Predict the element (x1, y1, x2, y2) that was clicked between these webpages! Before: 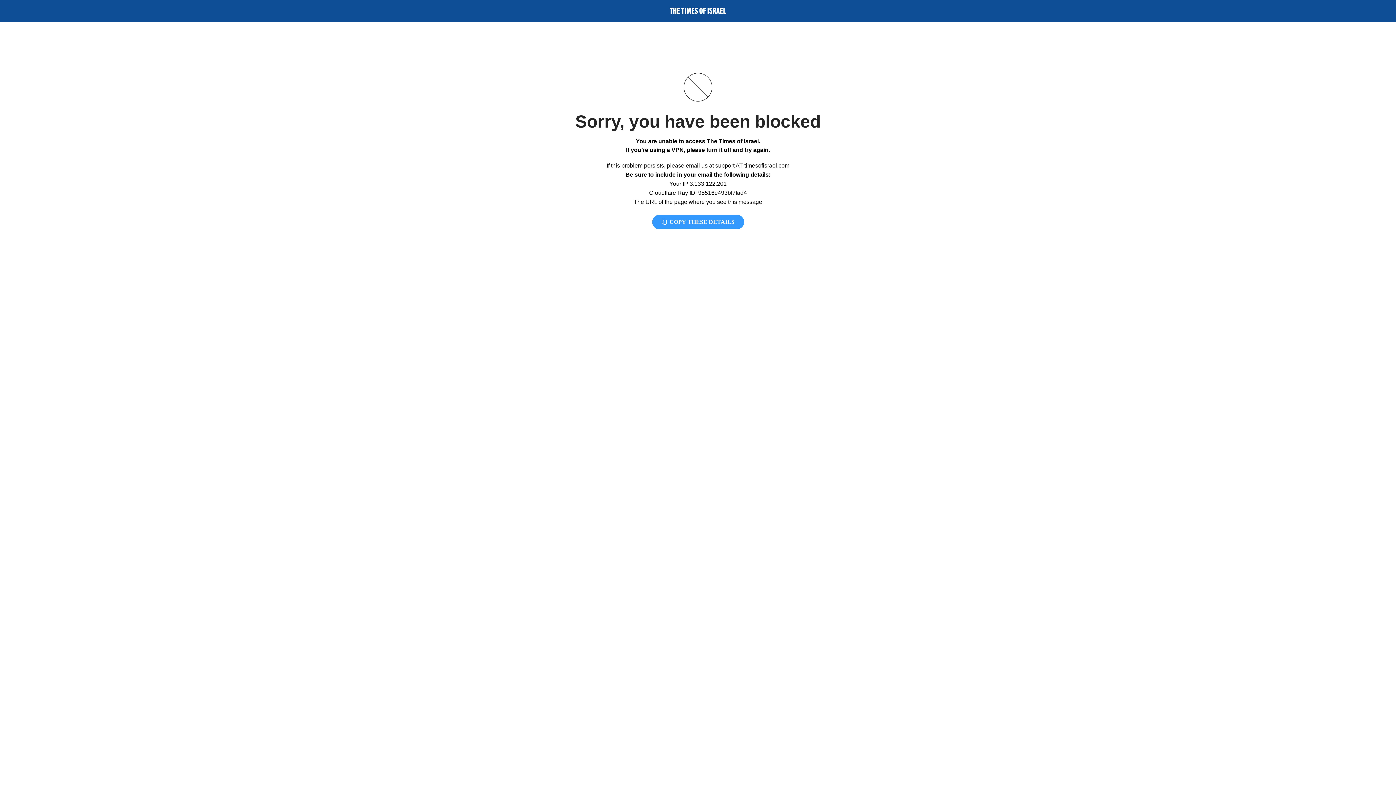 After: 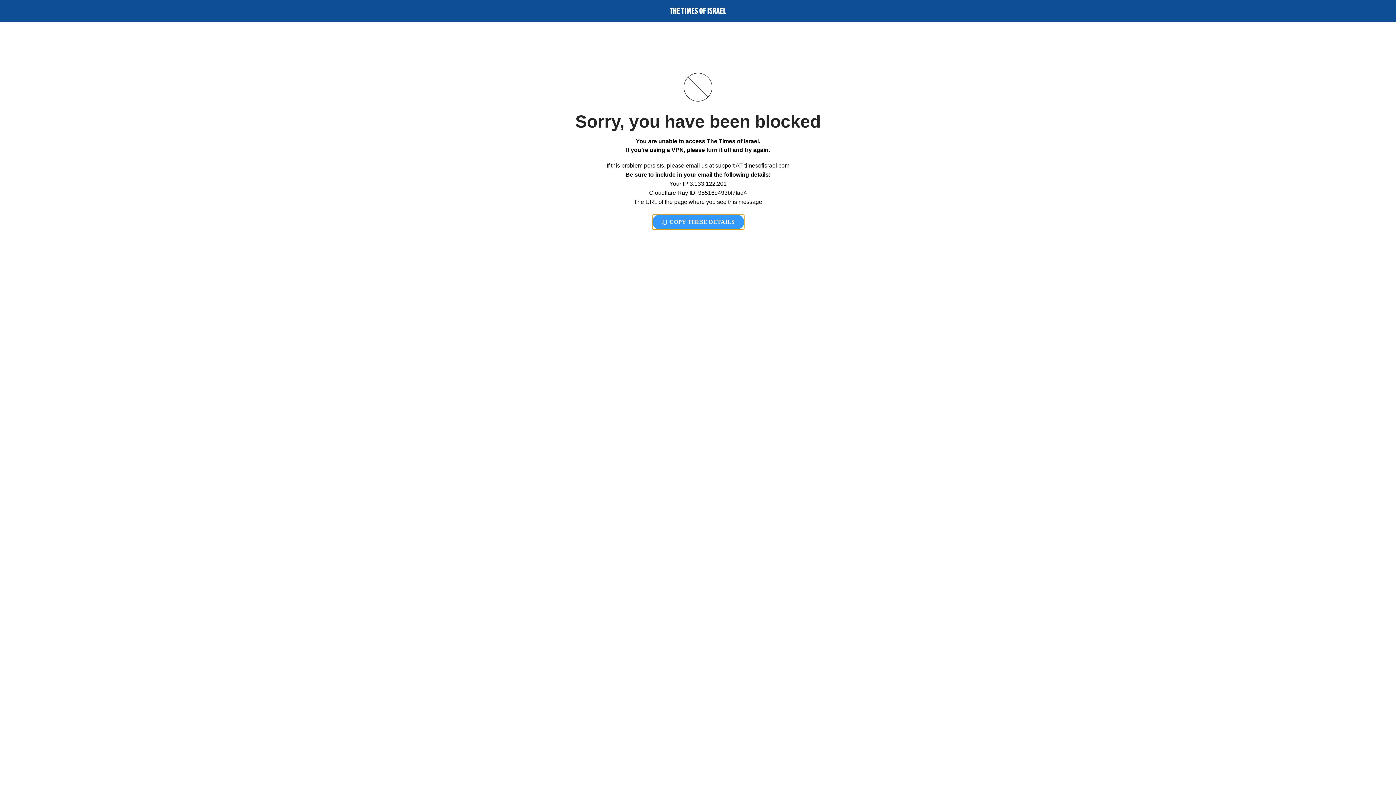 Action: label:  COPY THESE DETAILS bbox: (652, 214, 744, 229)